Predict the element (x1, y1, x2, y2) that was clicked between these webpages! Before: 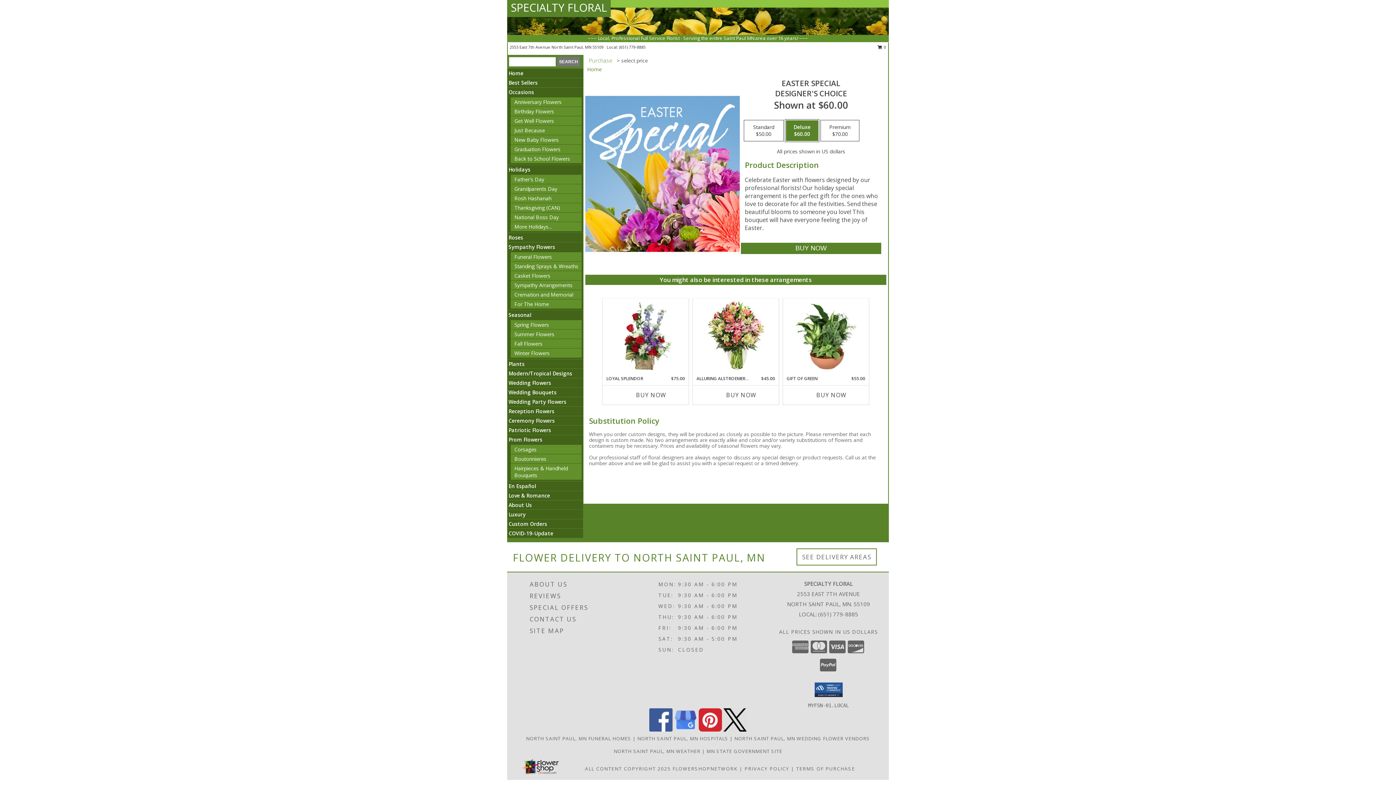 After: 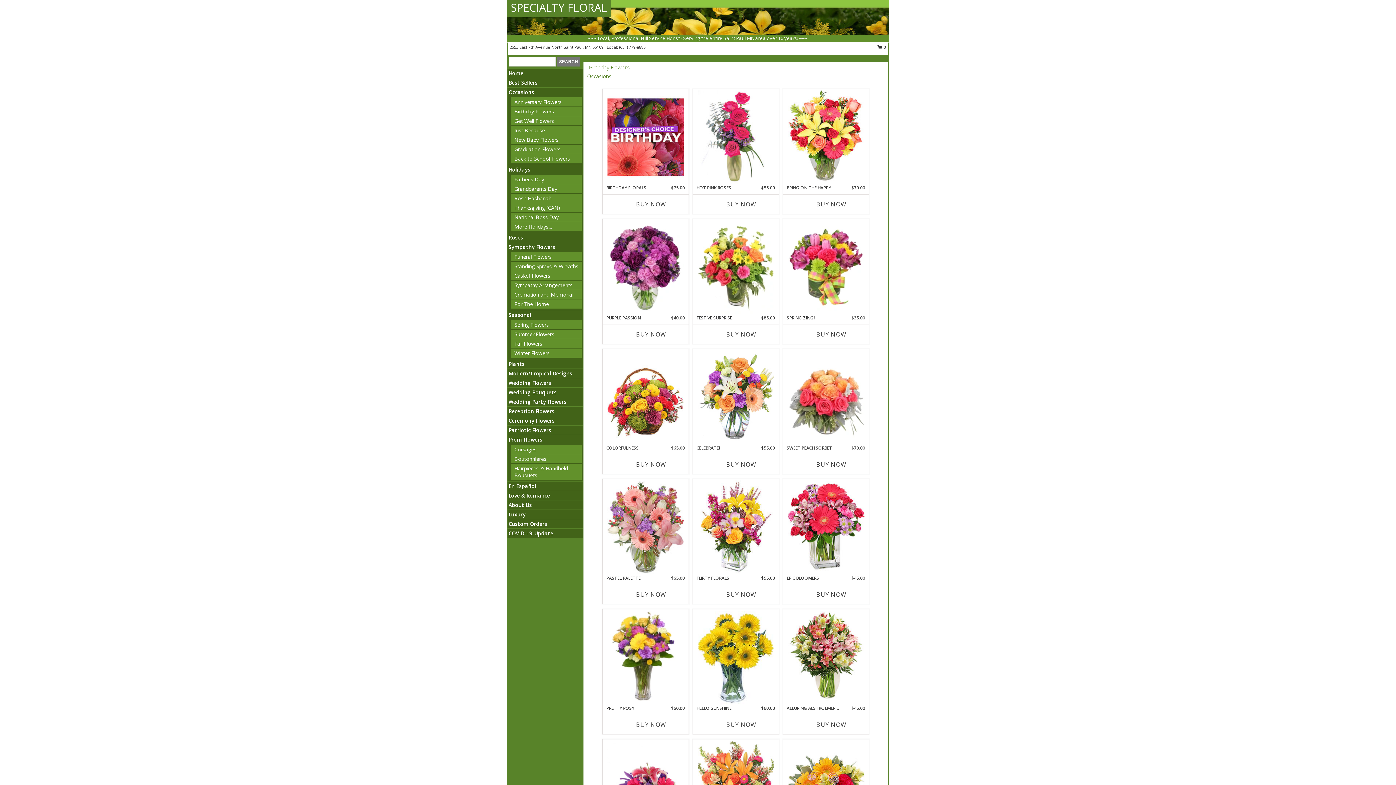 Action: bbox: (514, 108, 554, 114) label: Birthday Flowers